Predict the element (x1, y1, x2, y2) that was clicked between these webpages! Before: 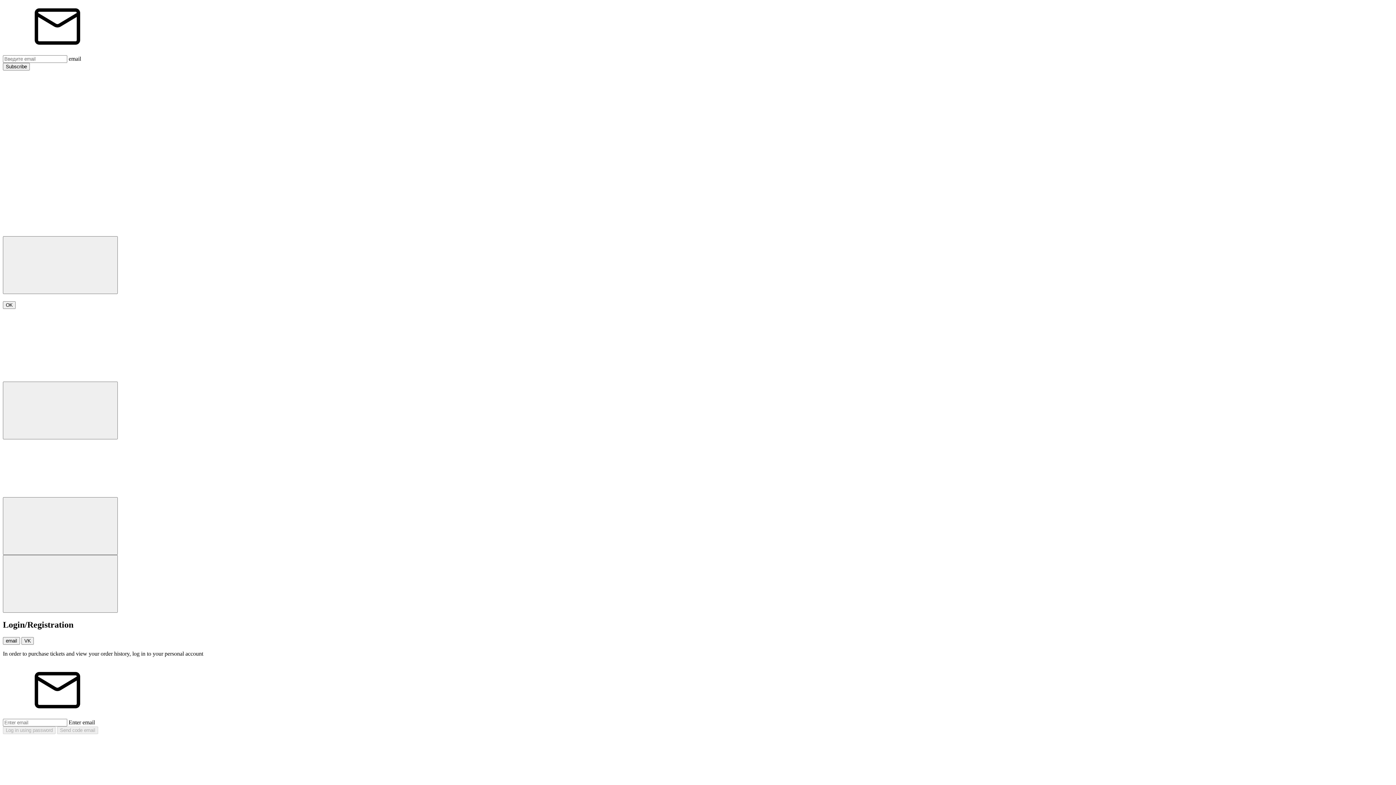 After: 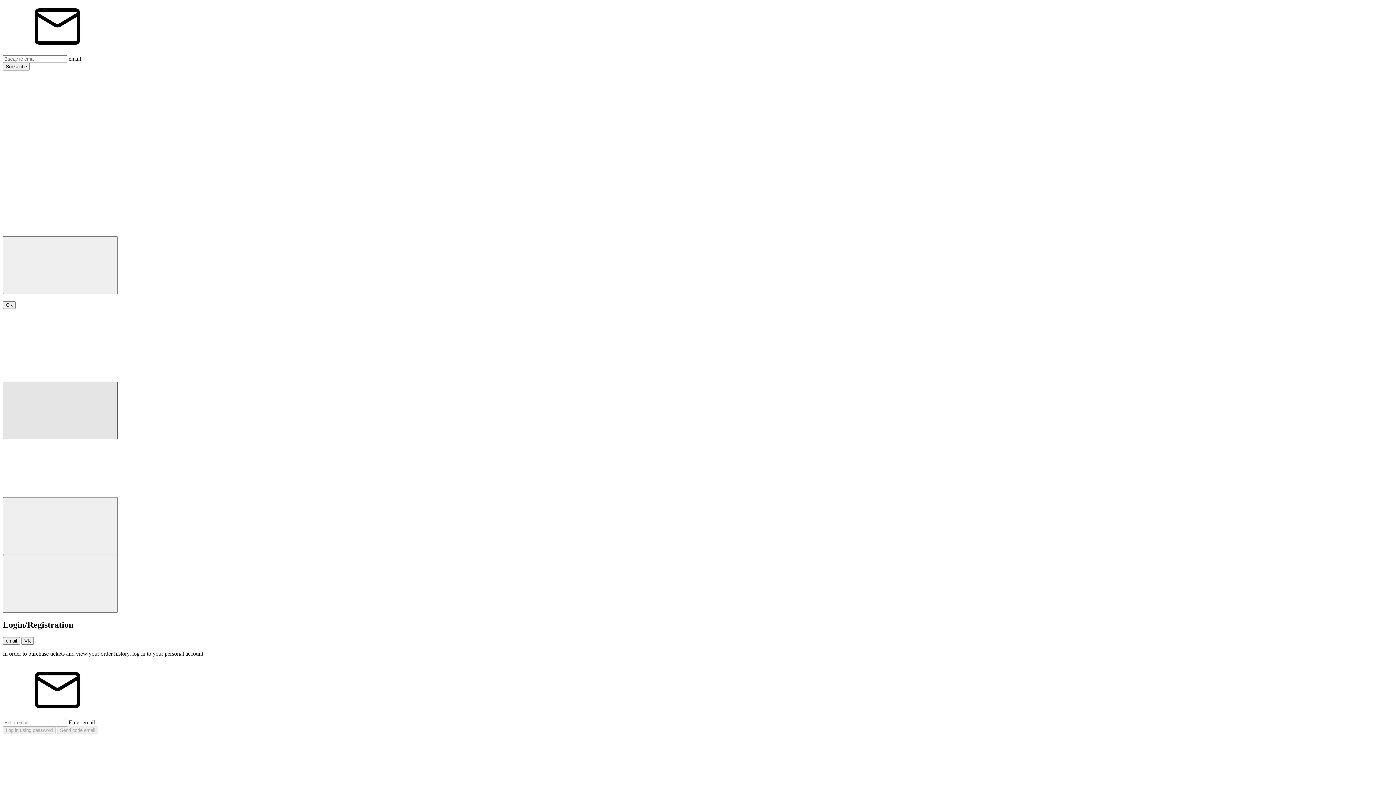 Action: bbox: (2, 381, 117, 439)